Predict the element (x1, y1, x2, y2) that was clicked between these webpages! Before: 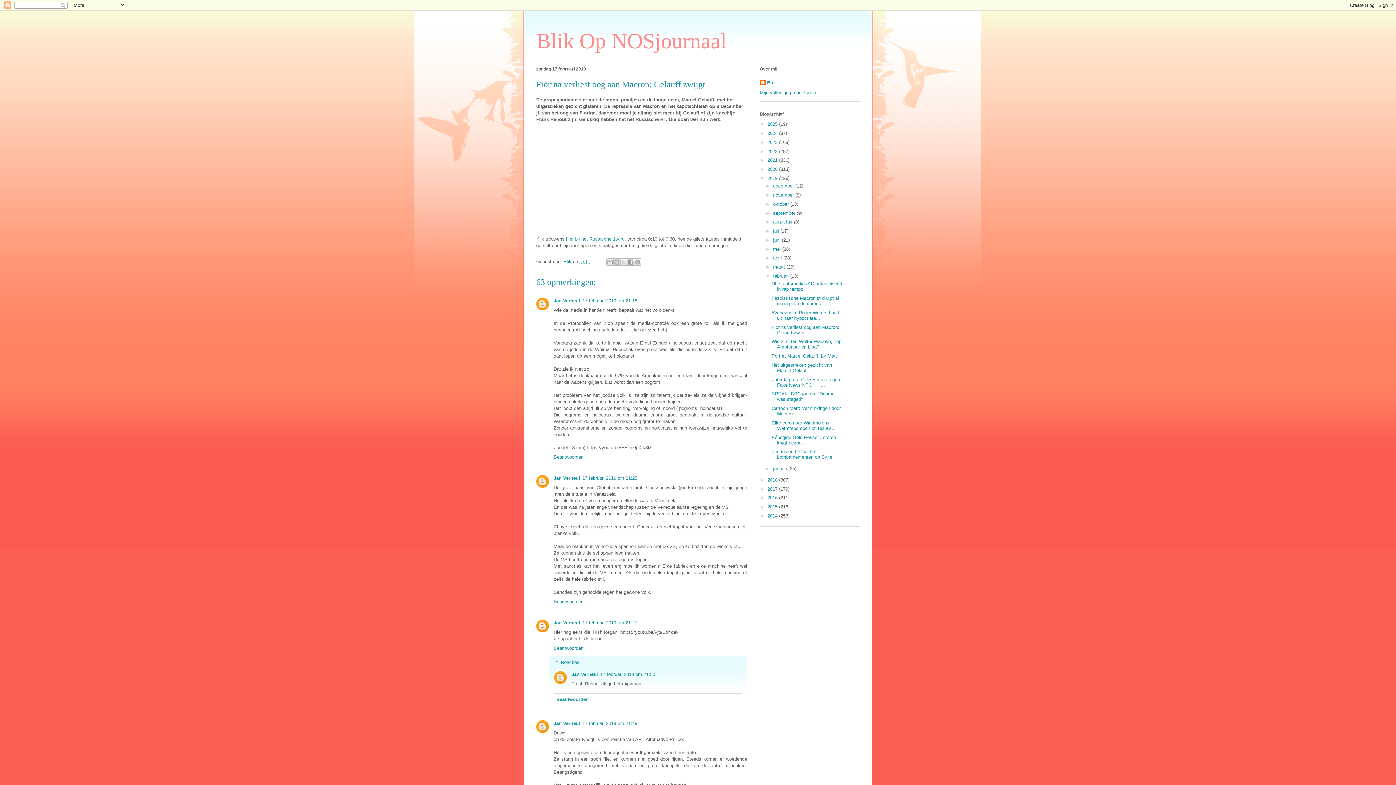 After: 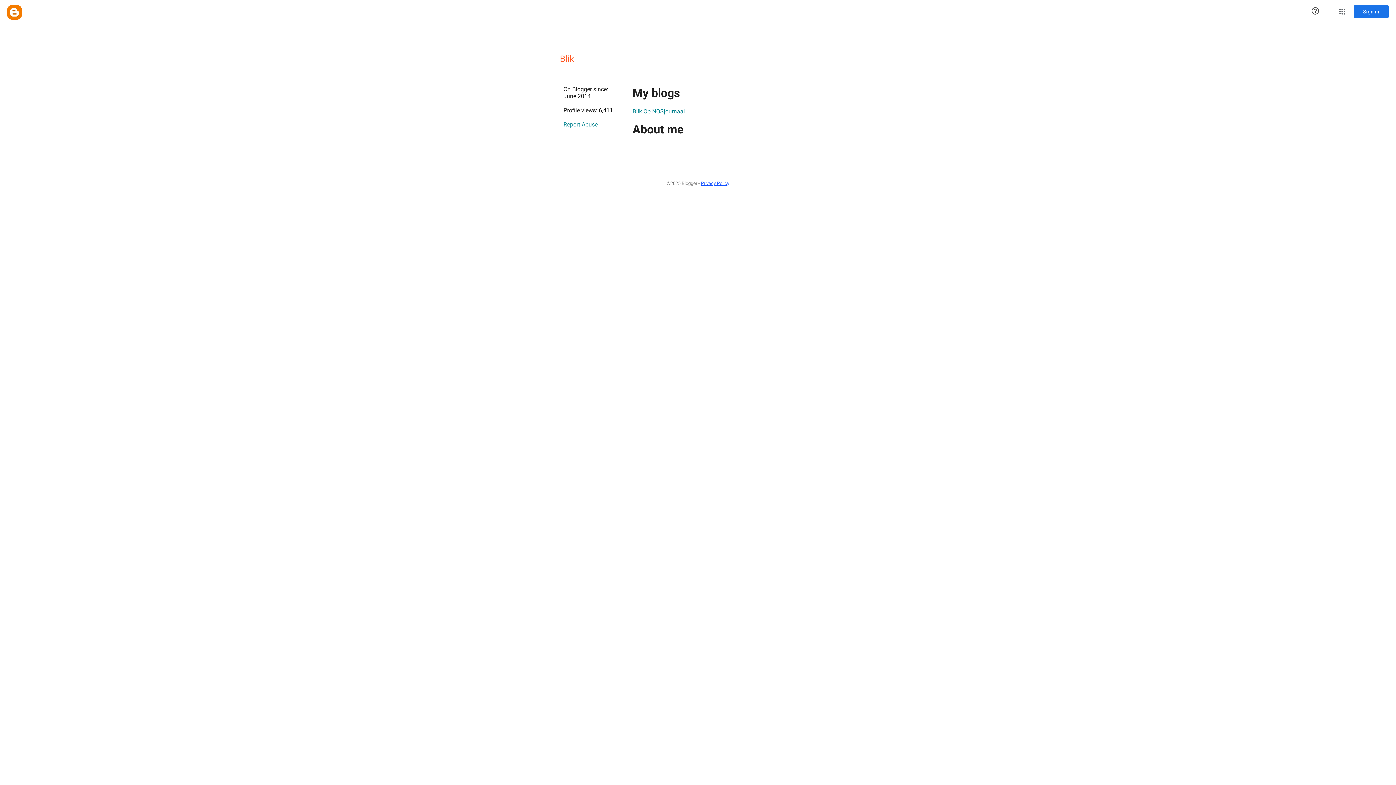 Action: bbox: (760, 79, 776, 86) label: Blik